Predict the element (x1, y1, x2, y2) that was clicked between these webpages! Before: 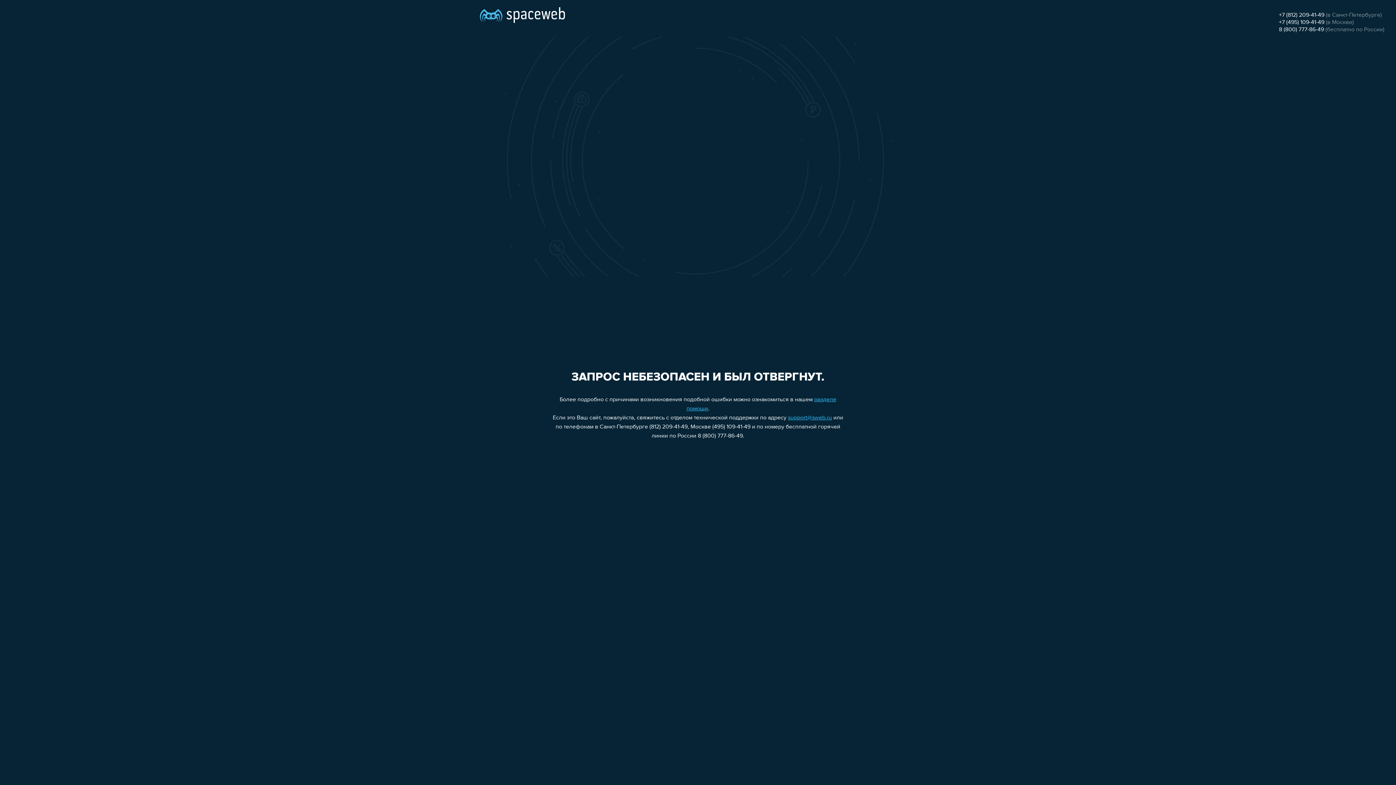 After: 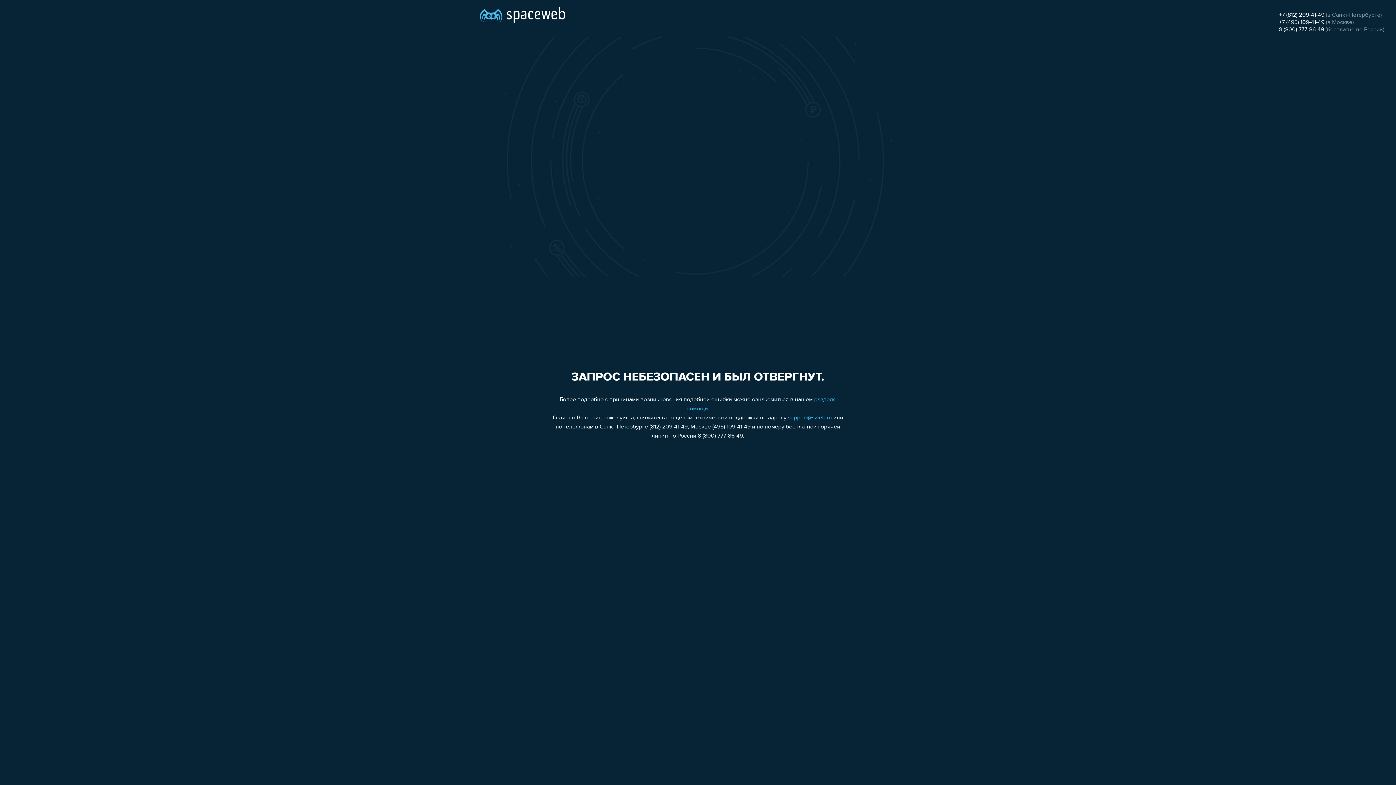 Action: label: support@sweb.ru bbox: (788, 415, 832, 421)